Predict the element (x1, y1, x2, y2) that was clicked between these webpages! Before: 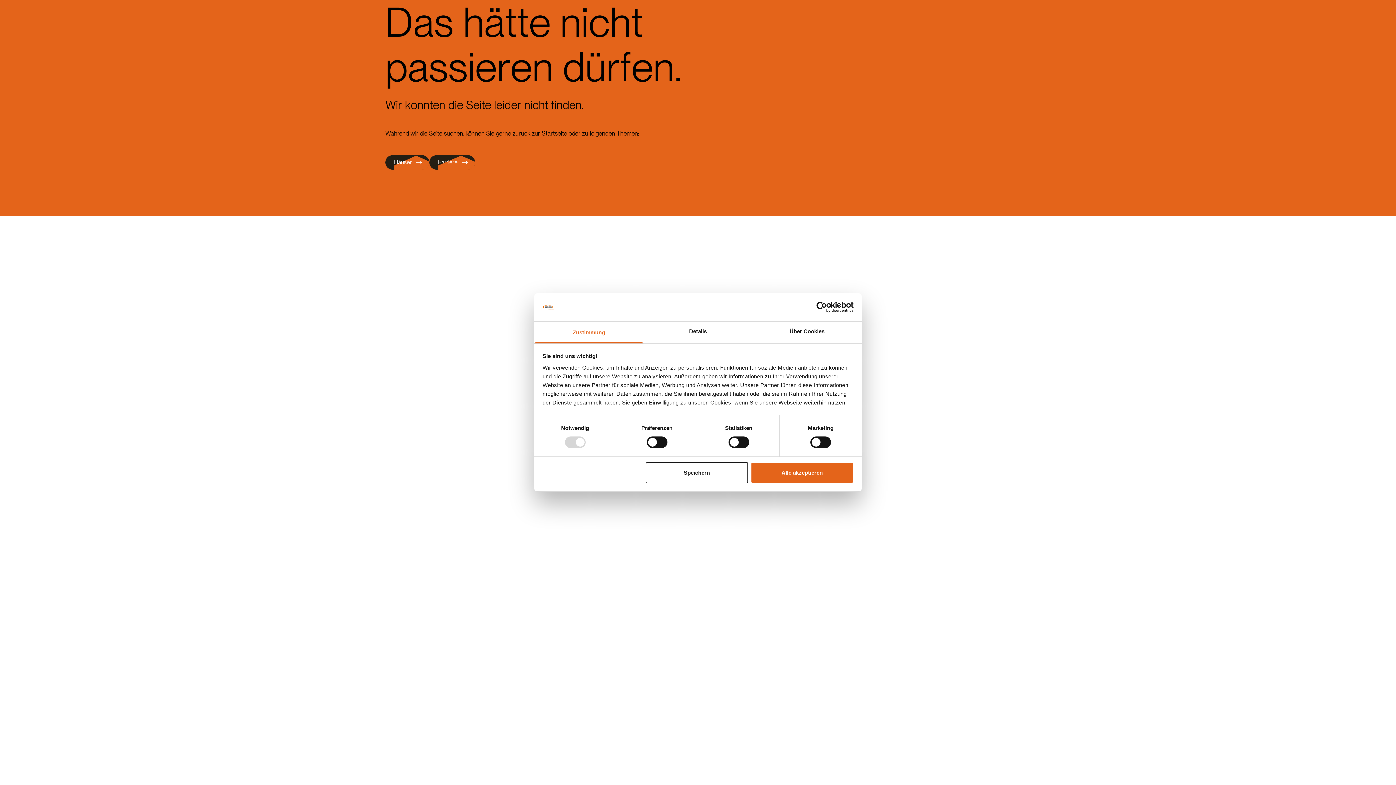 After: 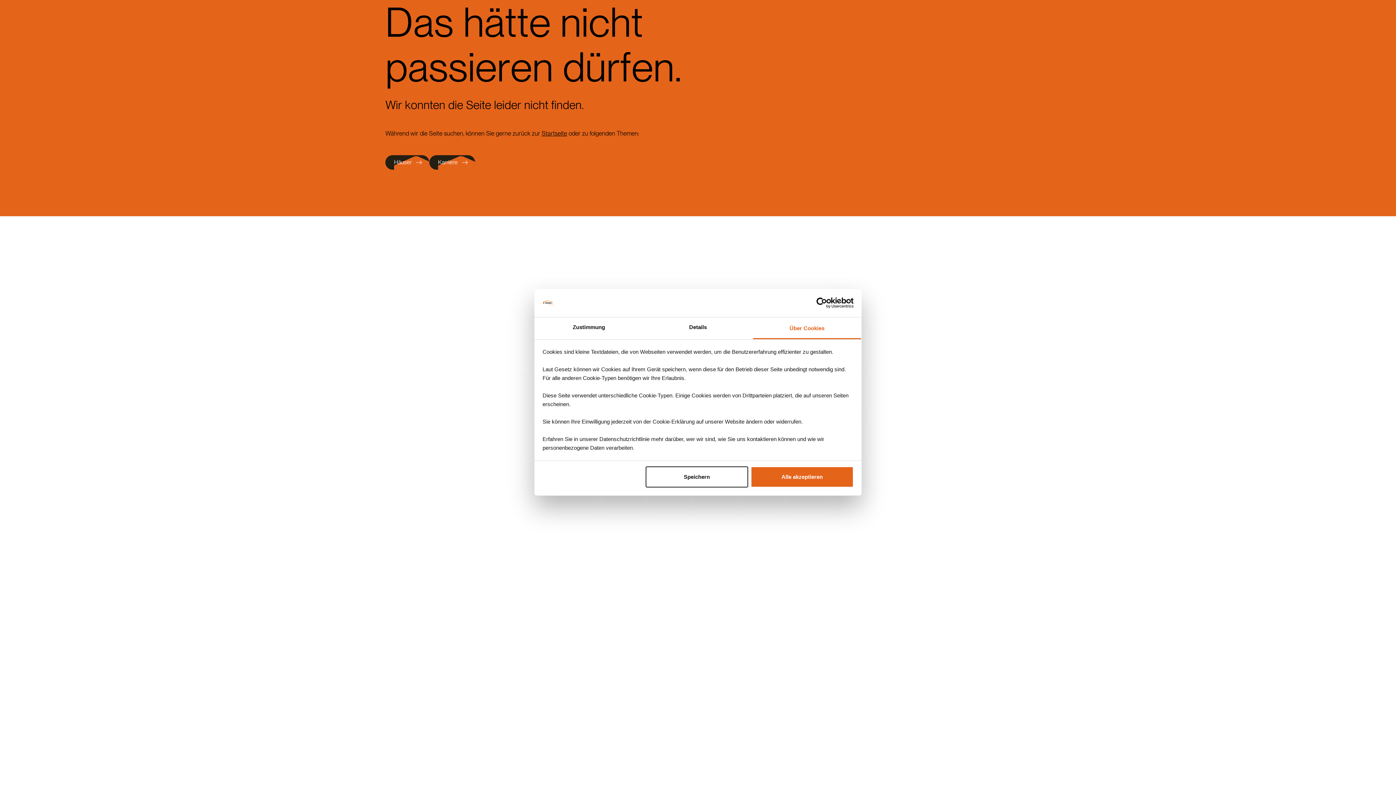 Action: label: Über Cookies bbox: (752, 321, 861, 343)